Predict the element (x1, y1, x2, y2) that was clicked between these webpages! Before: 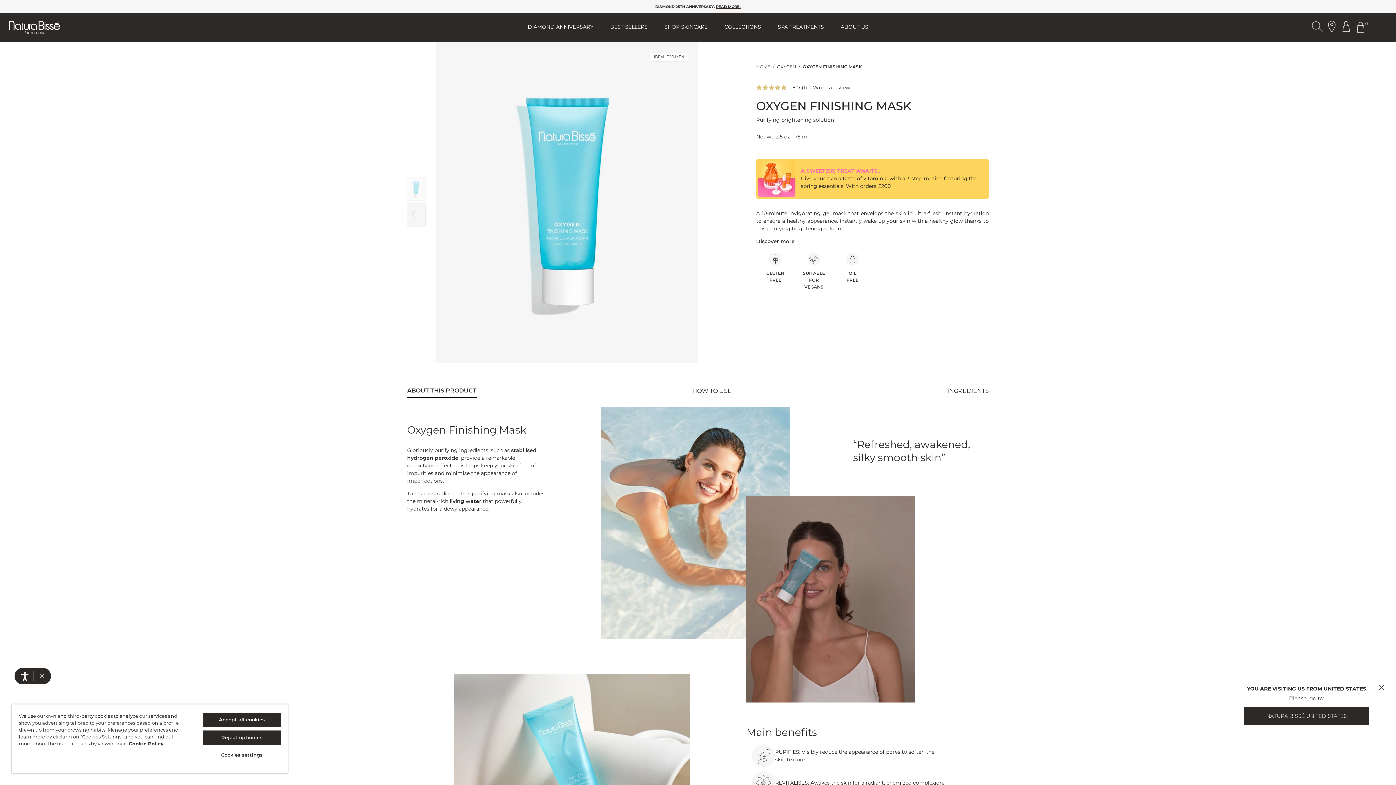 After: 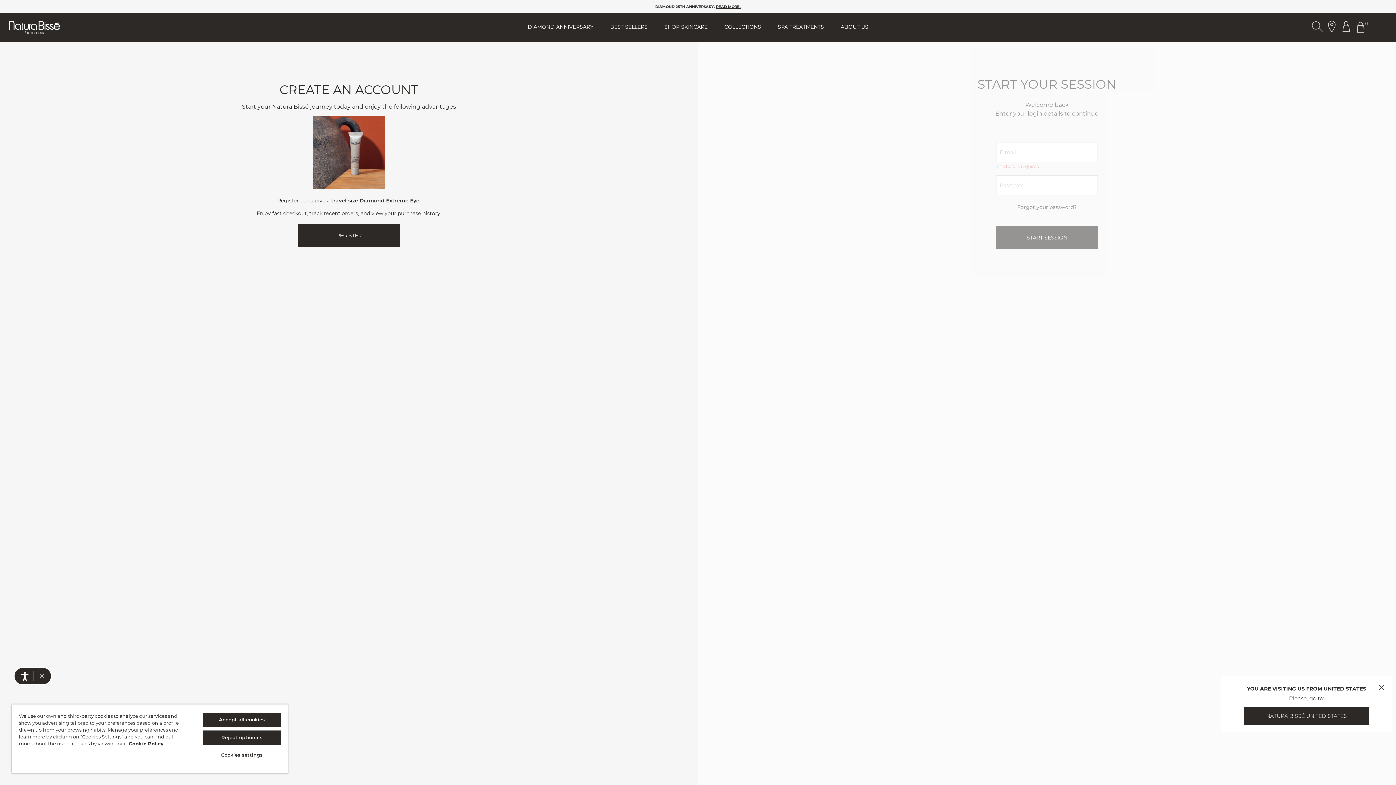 Action: label: Button Go To Account Header bbox: (1339, 19, 1353, 35)